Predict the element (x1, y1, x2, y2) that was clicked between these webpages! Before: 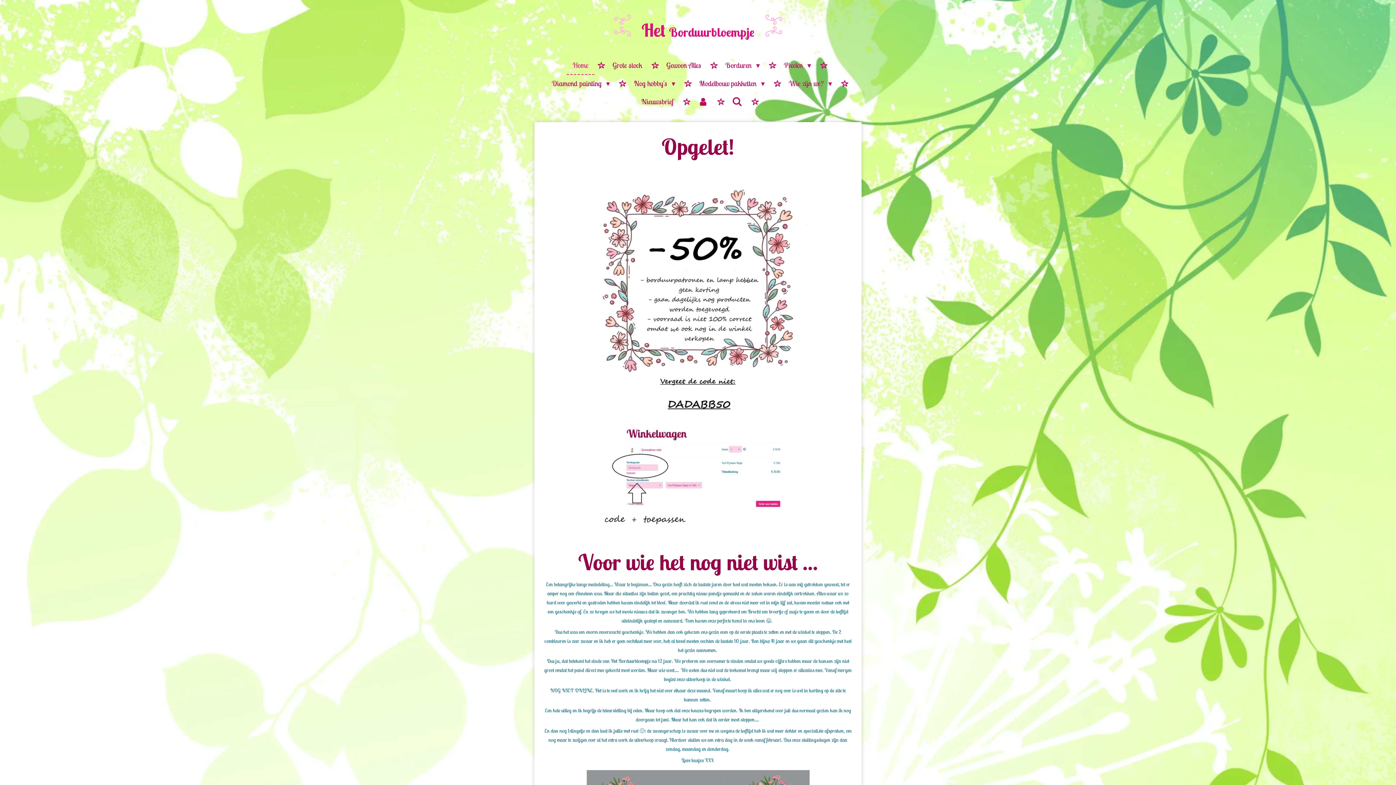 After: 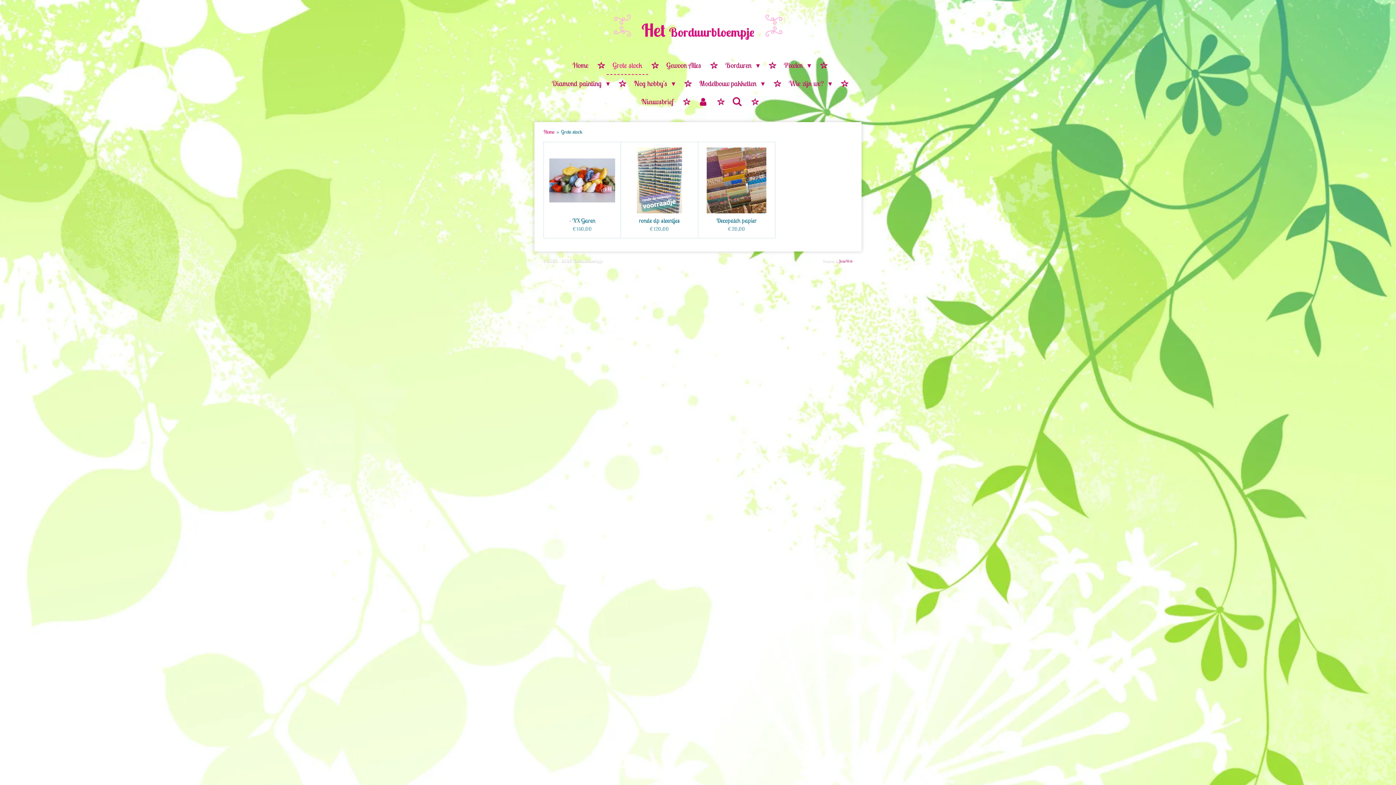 Action: label: Grote stock bbox: (606, 56, 648, 74)